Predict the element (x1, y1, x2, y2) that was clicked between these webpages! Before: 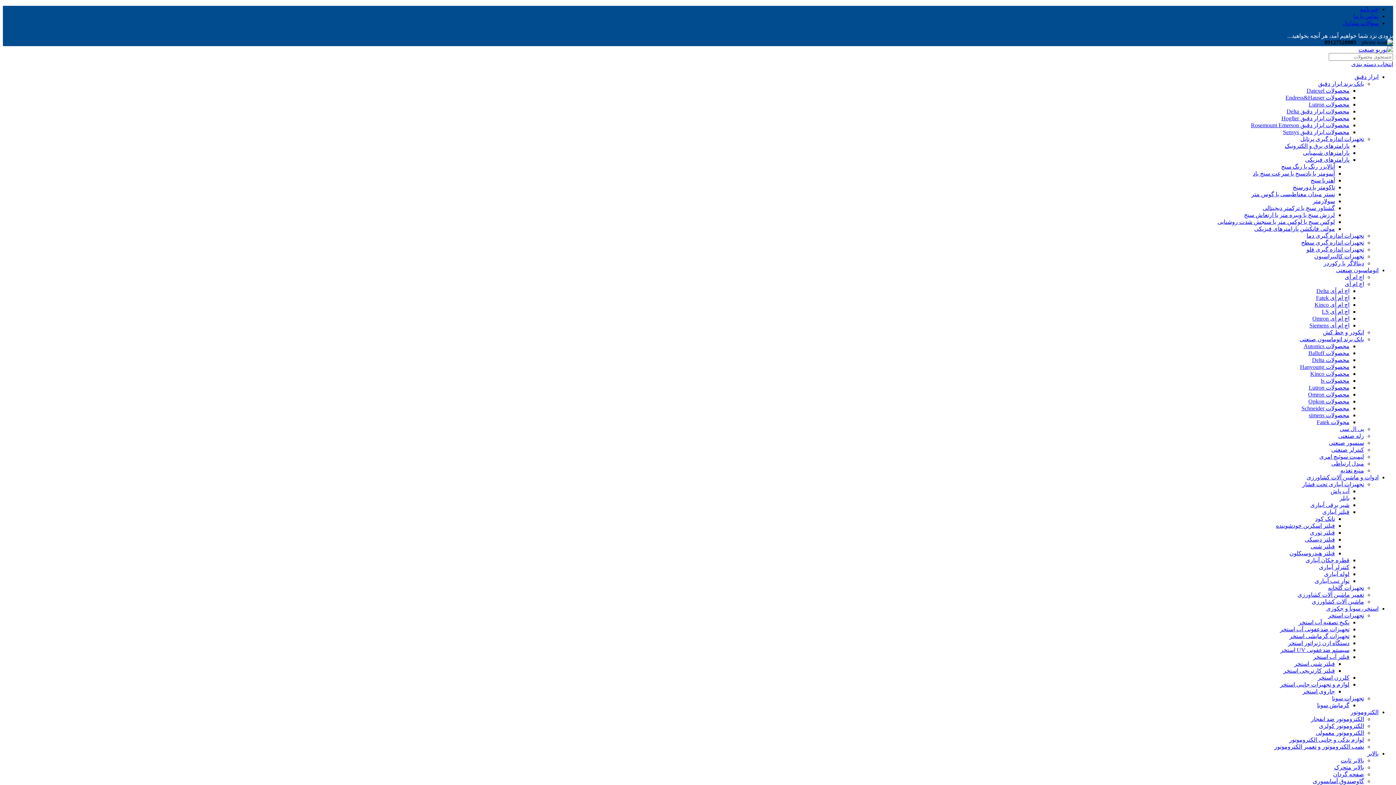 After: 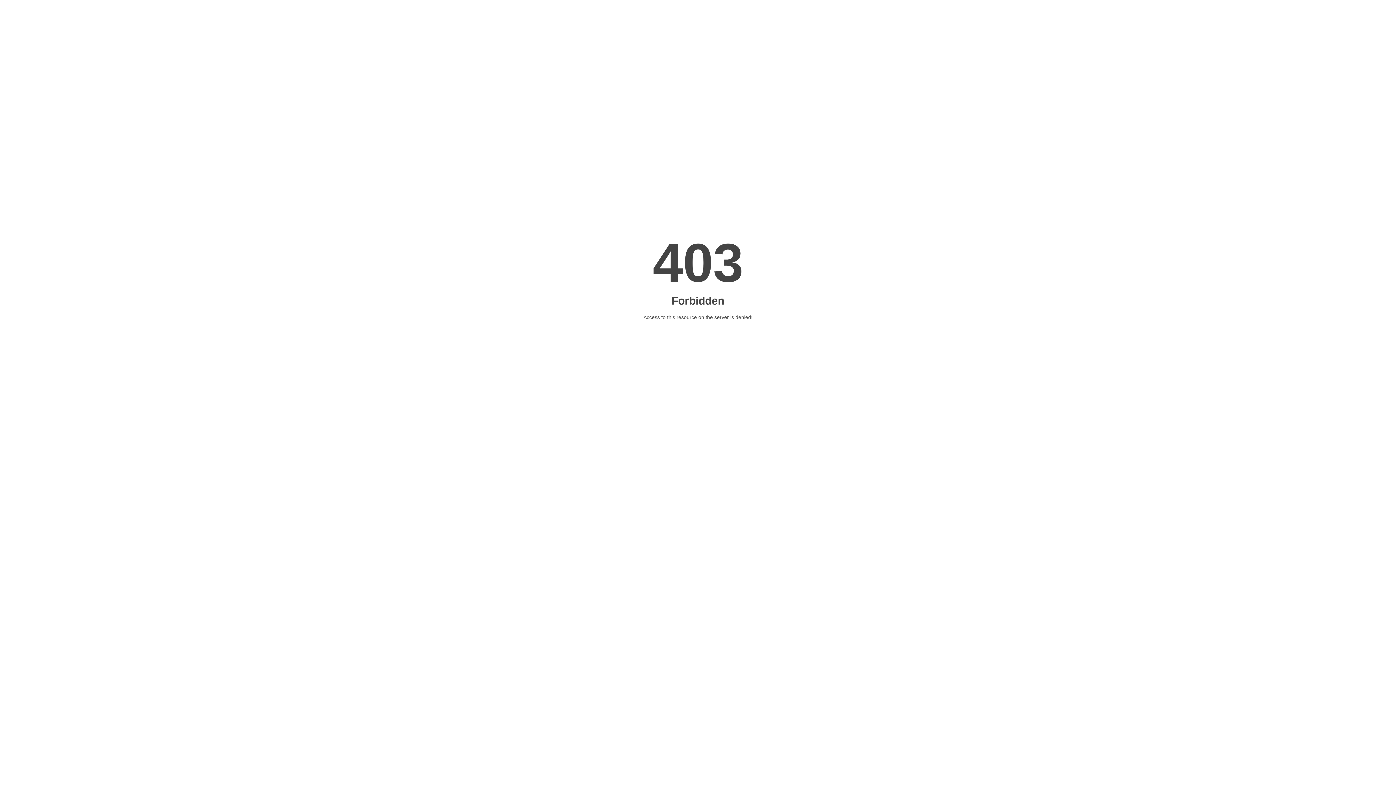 Action: label: تجهیزات آبیاری تحت فشار bbox: (1302, 481, 1364, 487)